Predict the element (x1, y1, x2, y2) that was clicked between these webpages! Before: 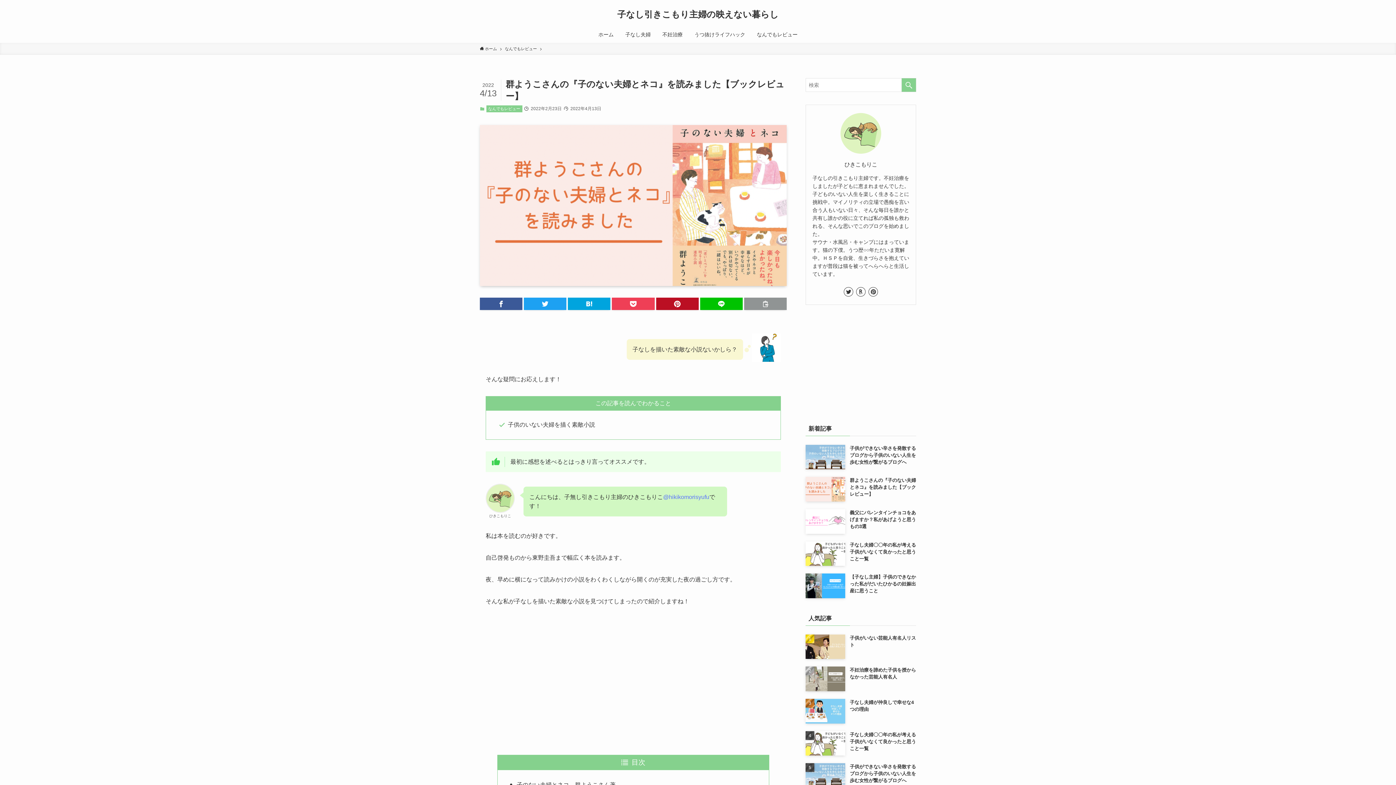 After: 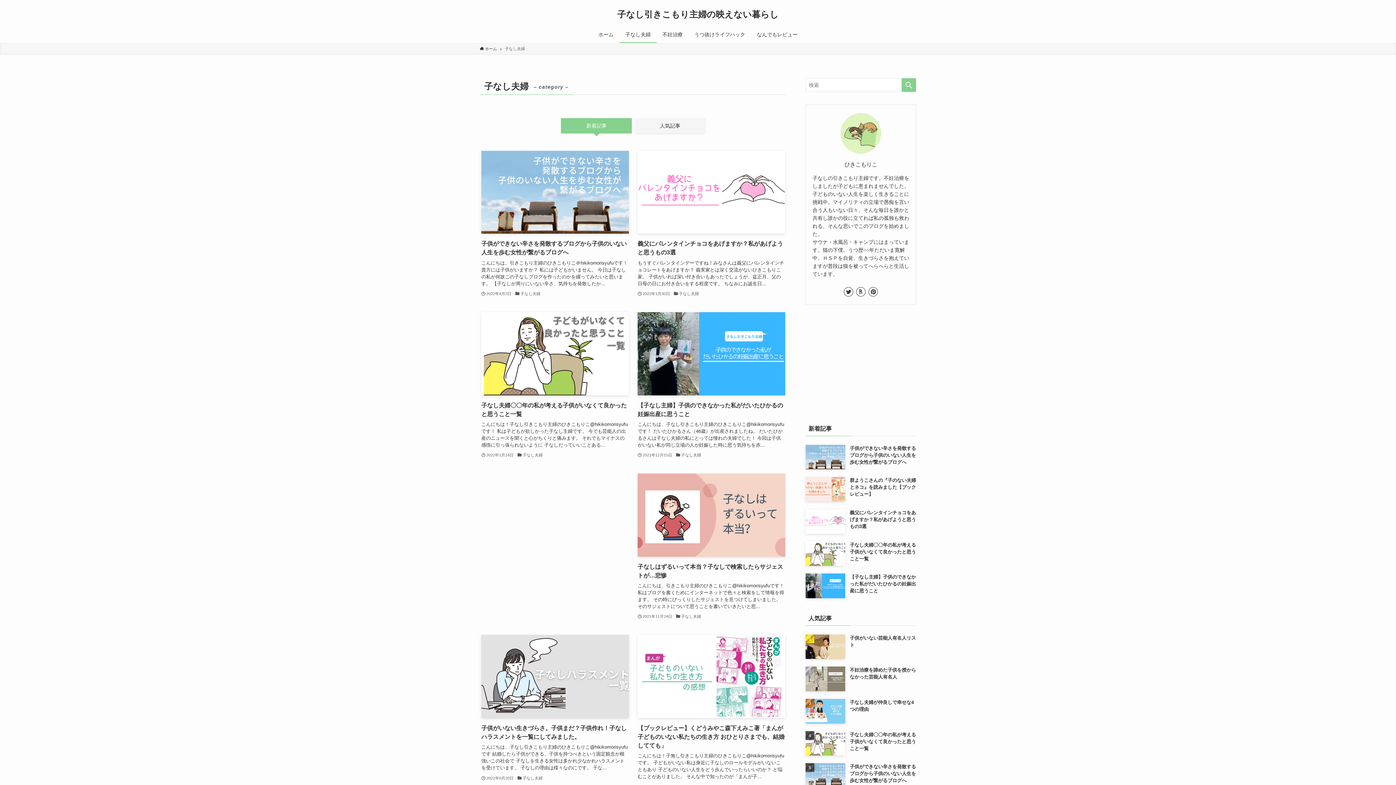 Action: bbox: (619, 26, 656, 42) label: 子なし夫婦